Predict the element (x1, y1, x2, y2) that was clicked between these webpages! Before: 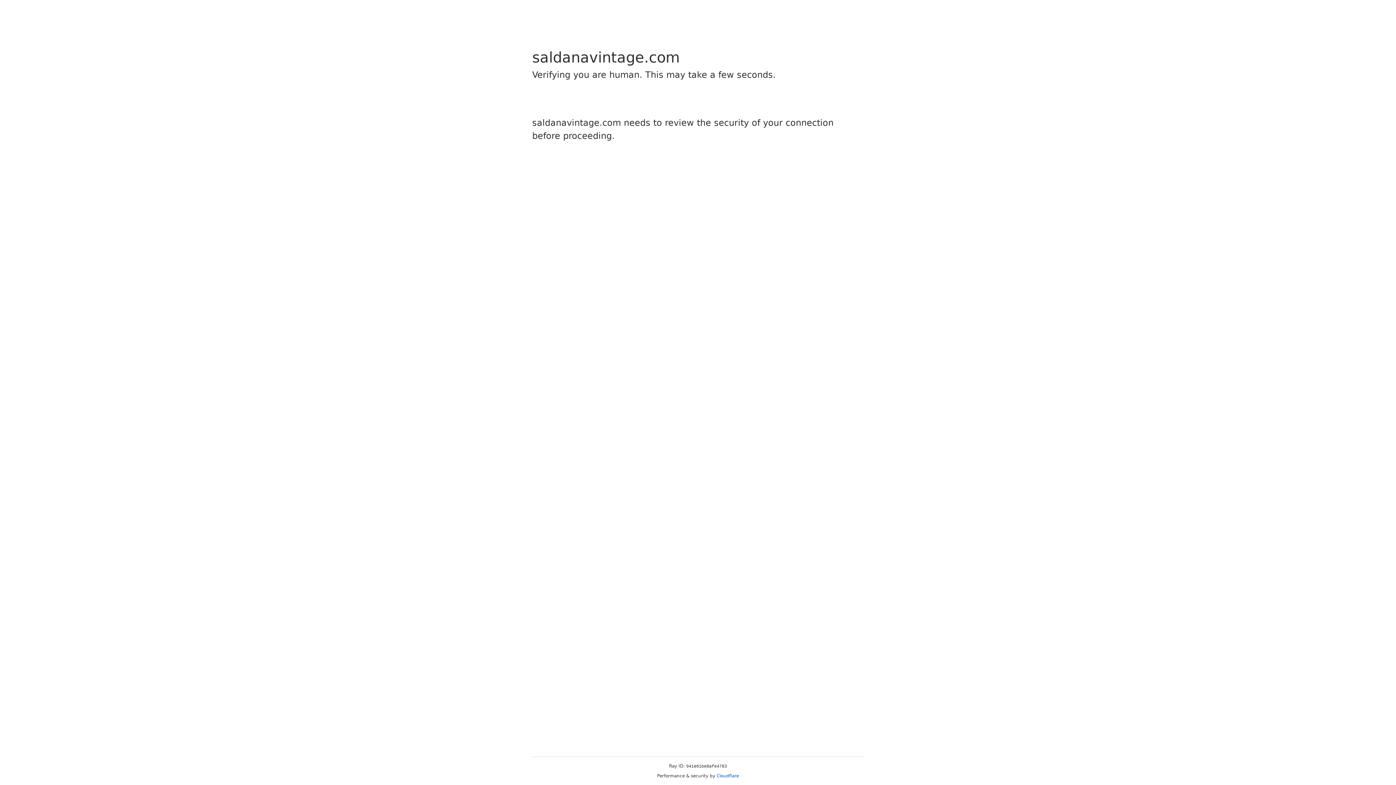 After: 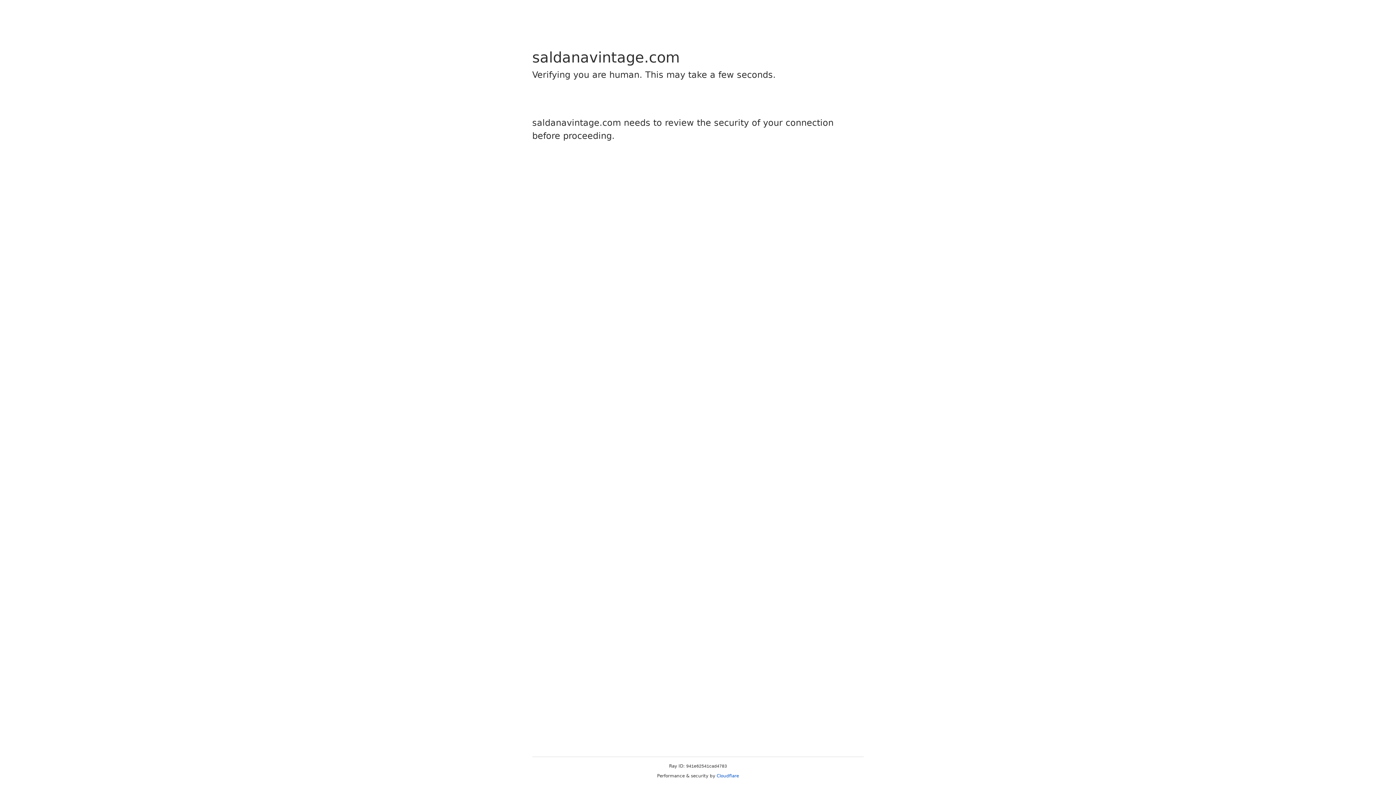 Action: label: Cloudflare bbox: (716, 773, 739, 778)